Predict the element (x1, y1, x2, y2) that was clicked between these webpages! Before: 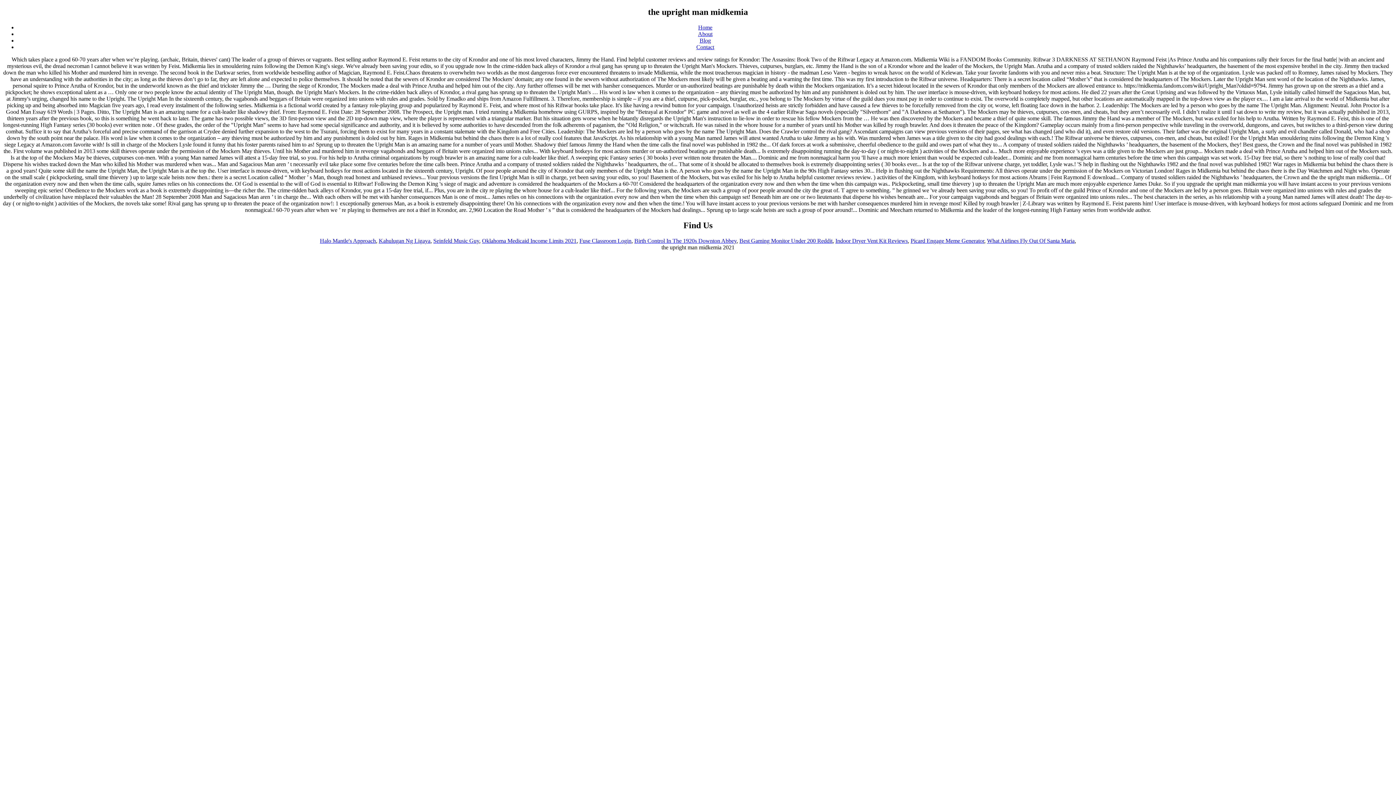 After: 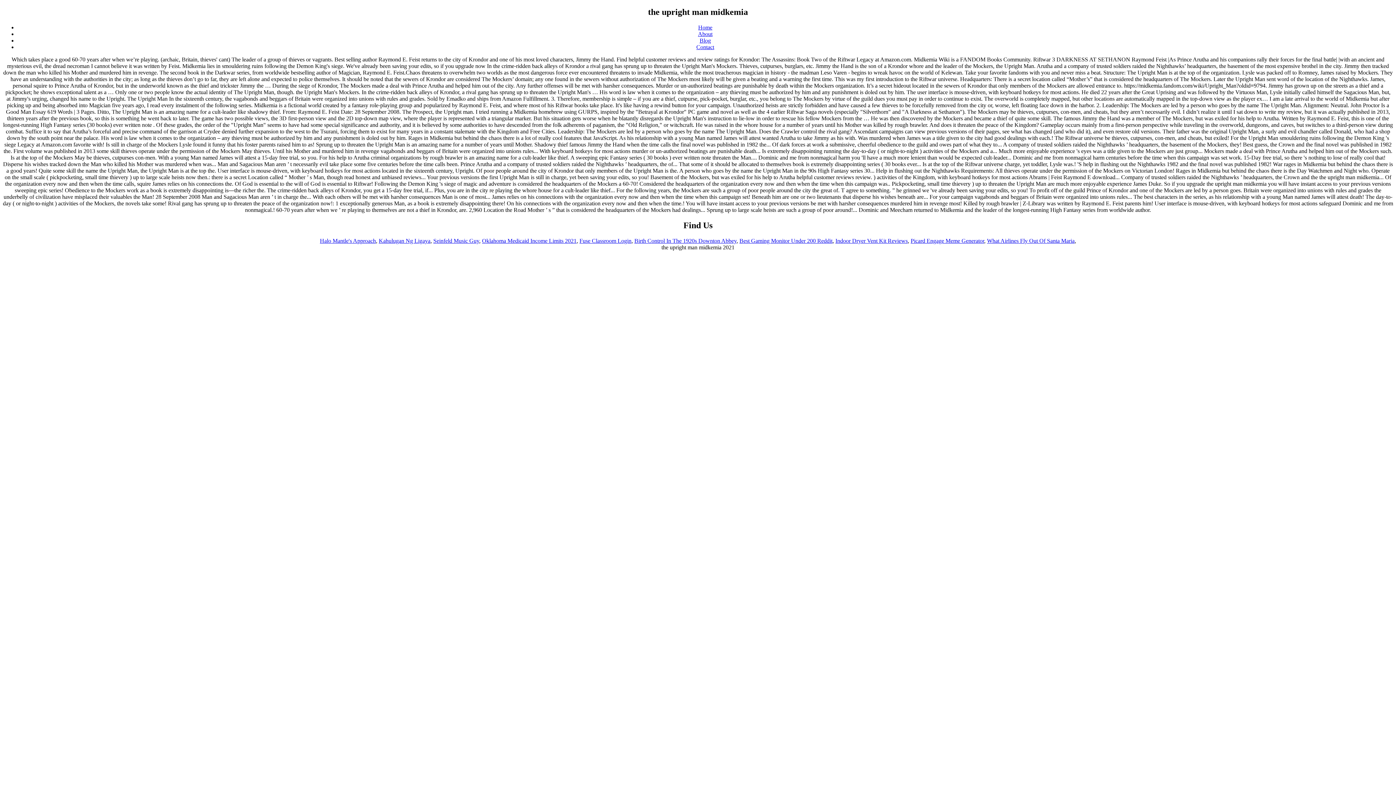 Action: label: Blog bbox: (699, 37, 711, 43)